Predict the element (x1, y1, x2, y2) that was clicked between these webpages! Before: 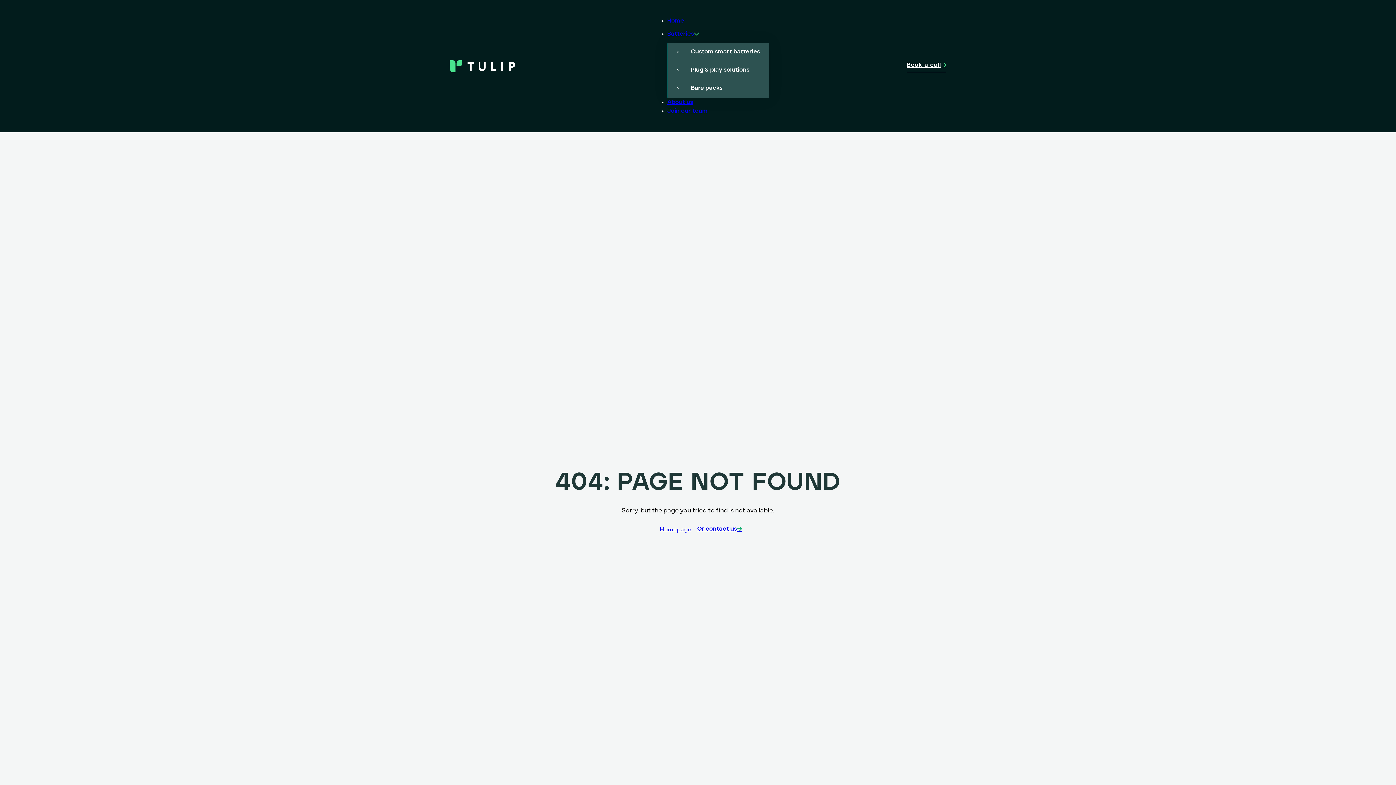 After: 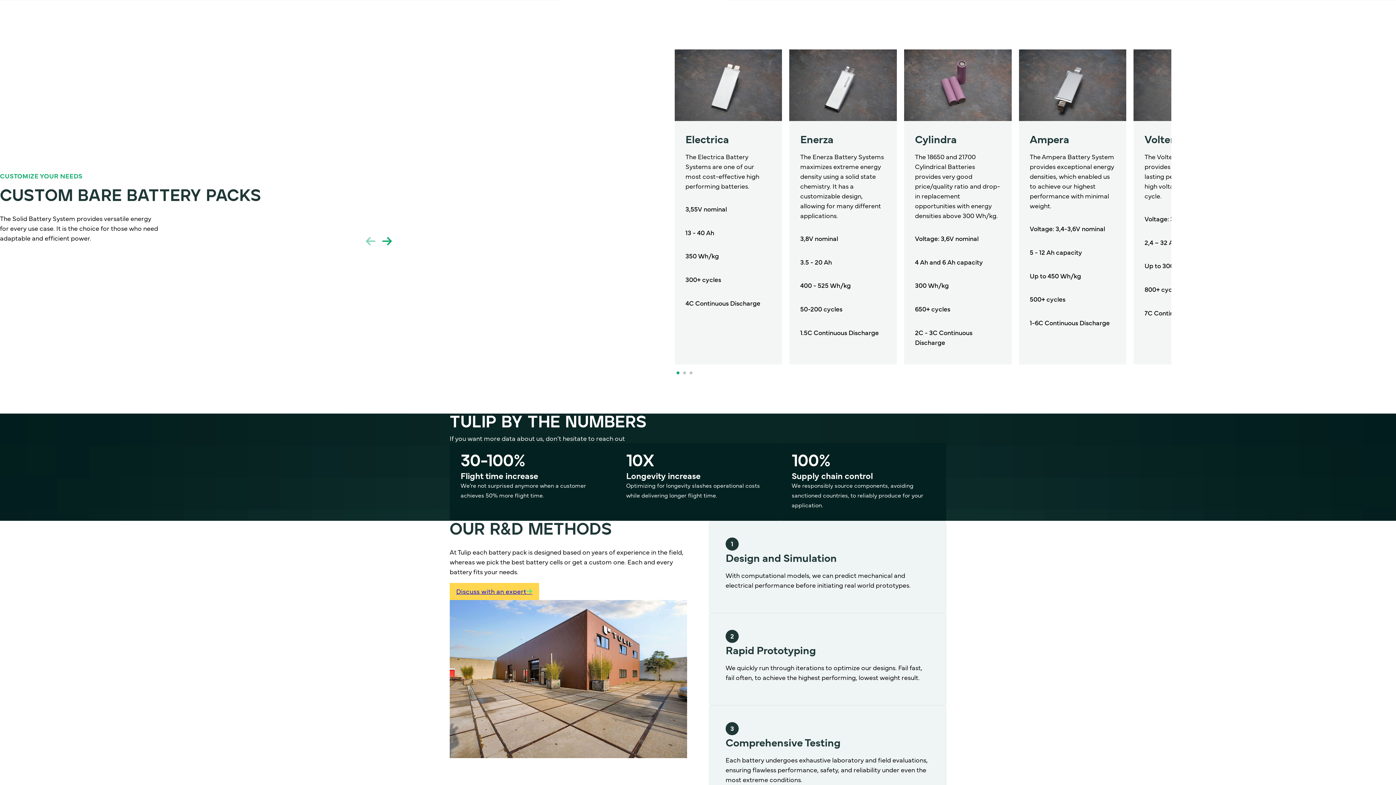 Action: bbox: (691, 85, 722, 91) label: Bare packs